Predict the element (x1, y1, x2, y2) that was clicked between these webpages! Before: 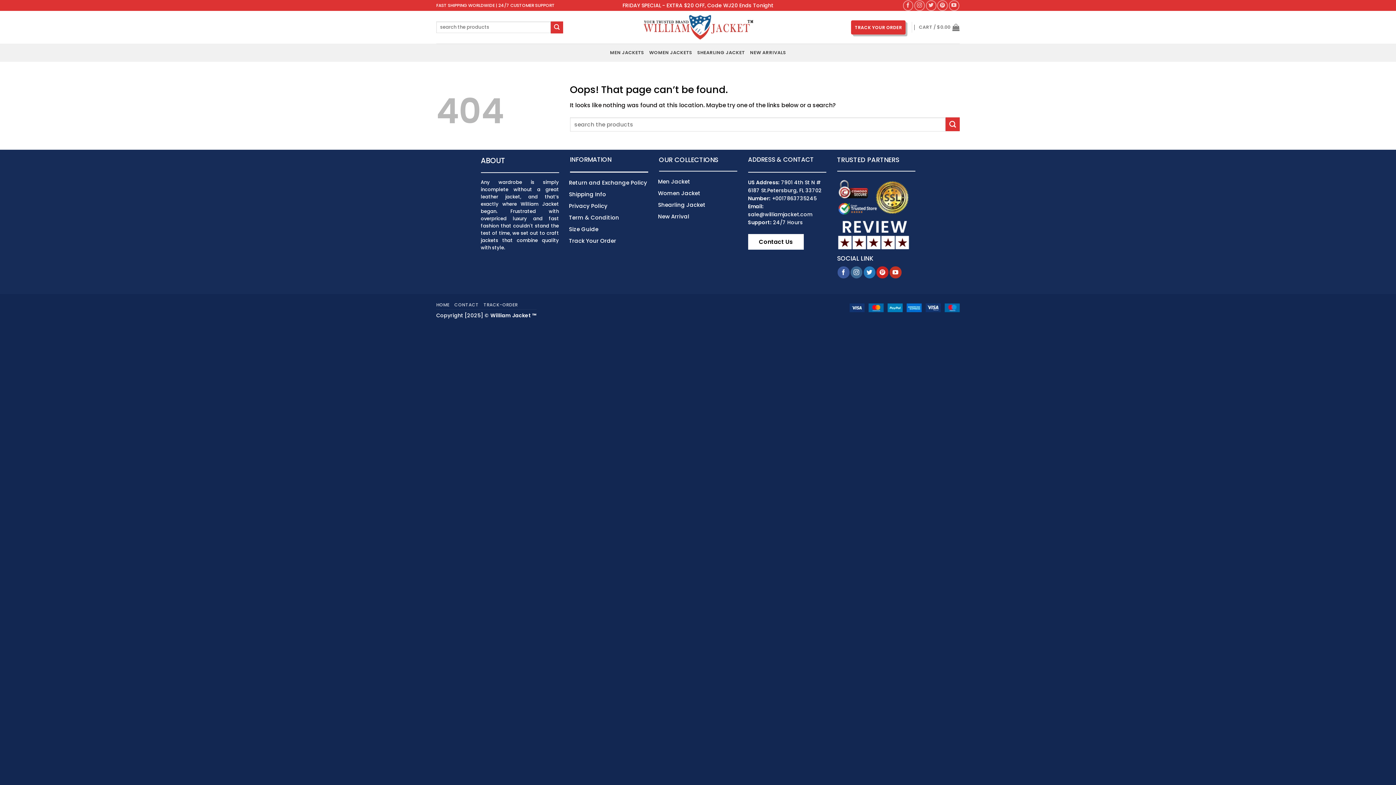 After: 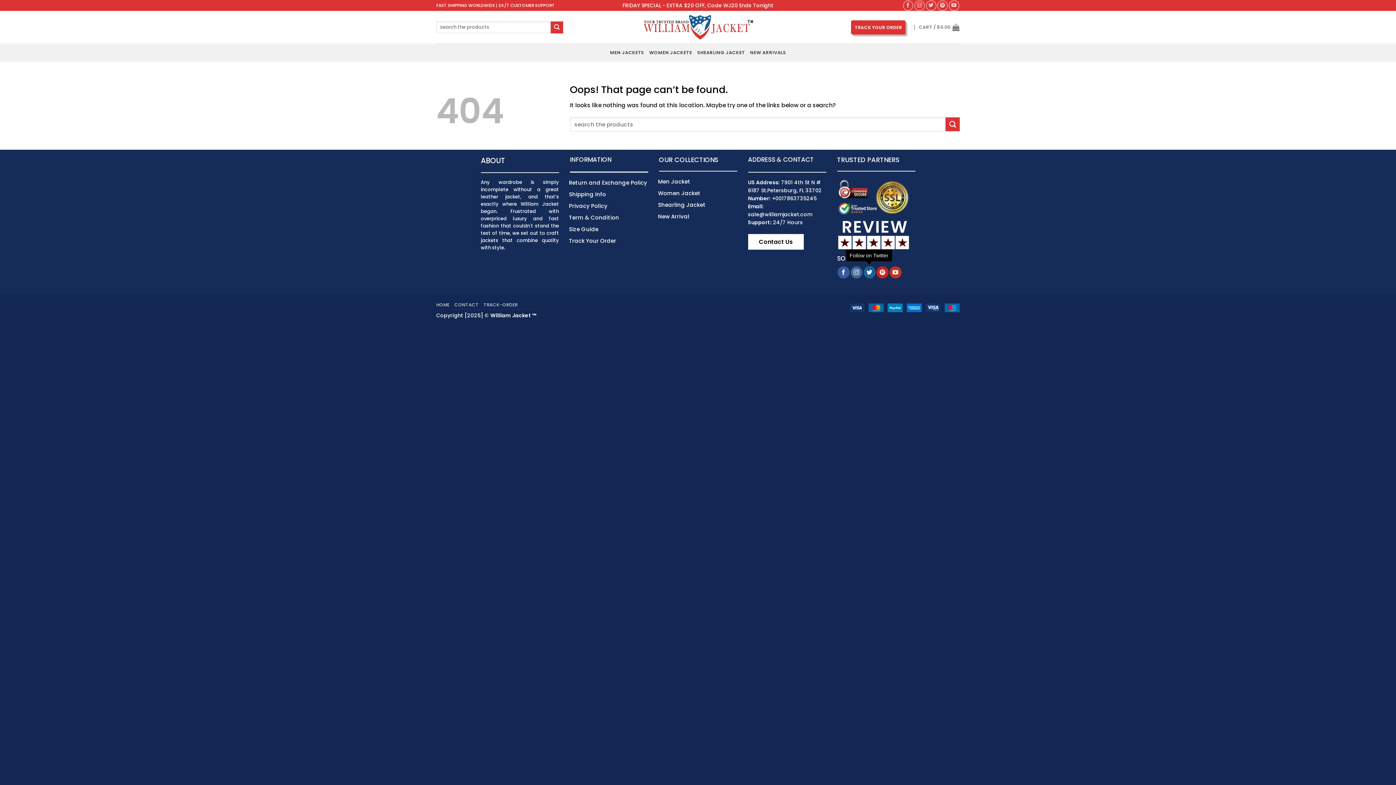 Action: bbox: (863, 266, 875, 278) label: Follow on Twitter